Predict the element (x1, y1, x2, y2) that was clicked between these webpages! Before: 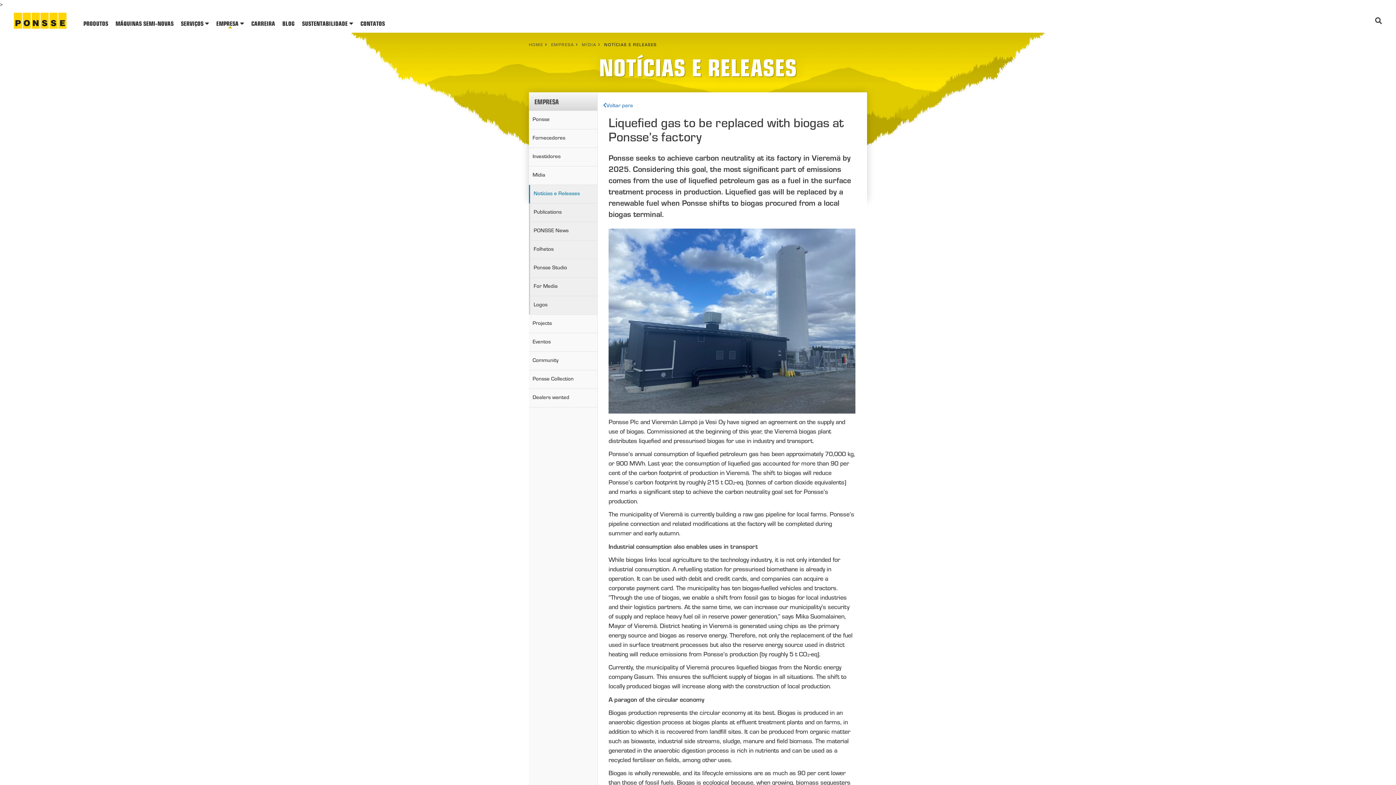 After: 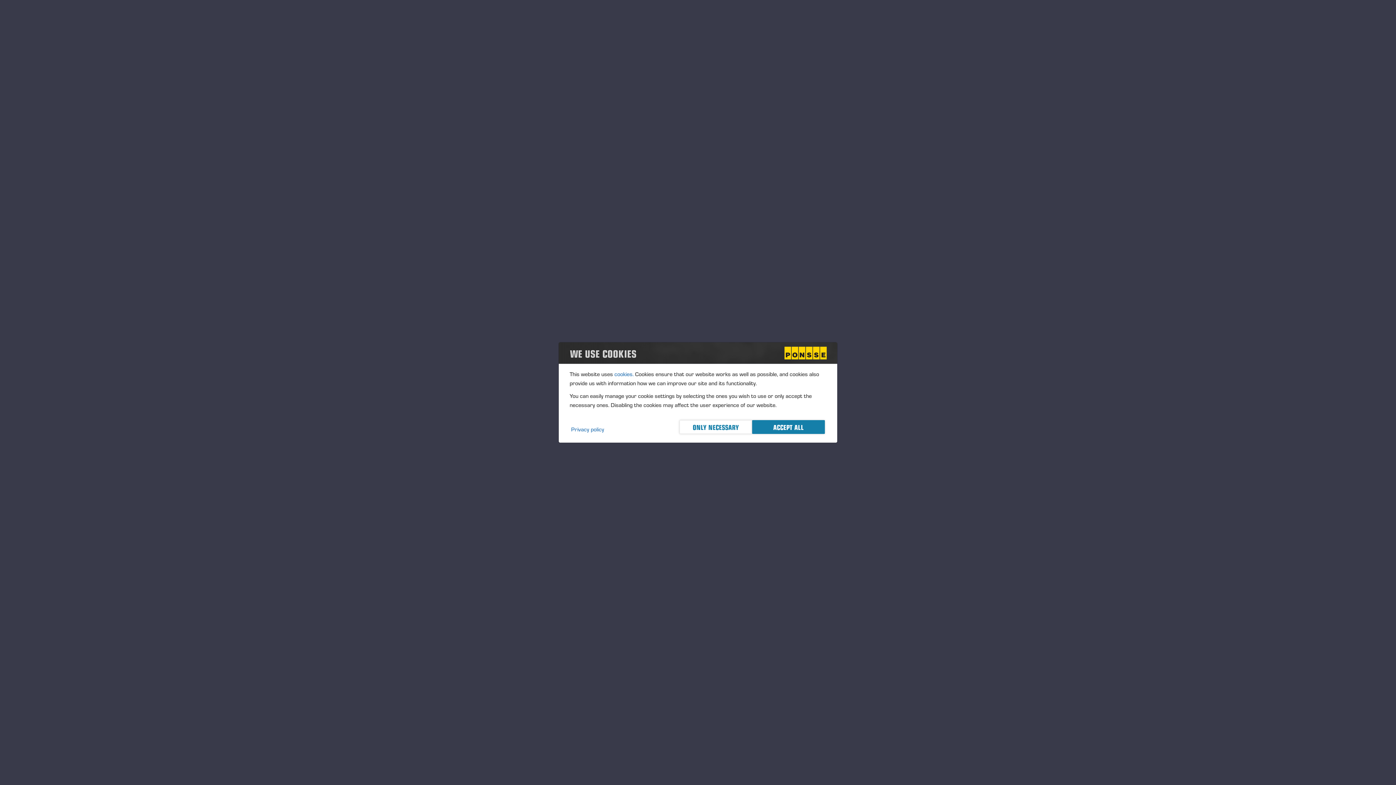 Action: bbox: (529, 129, 597, 148) label: Fornecedores